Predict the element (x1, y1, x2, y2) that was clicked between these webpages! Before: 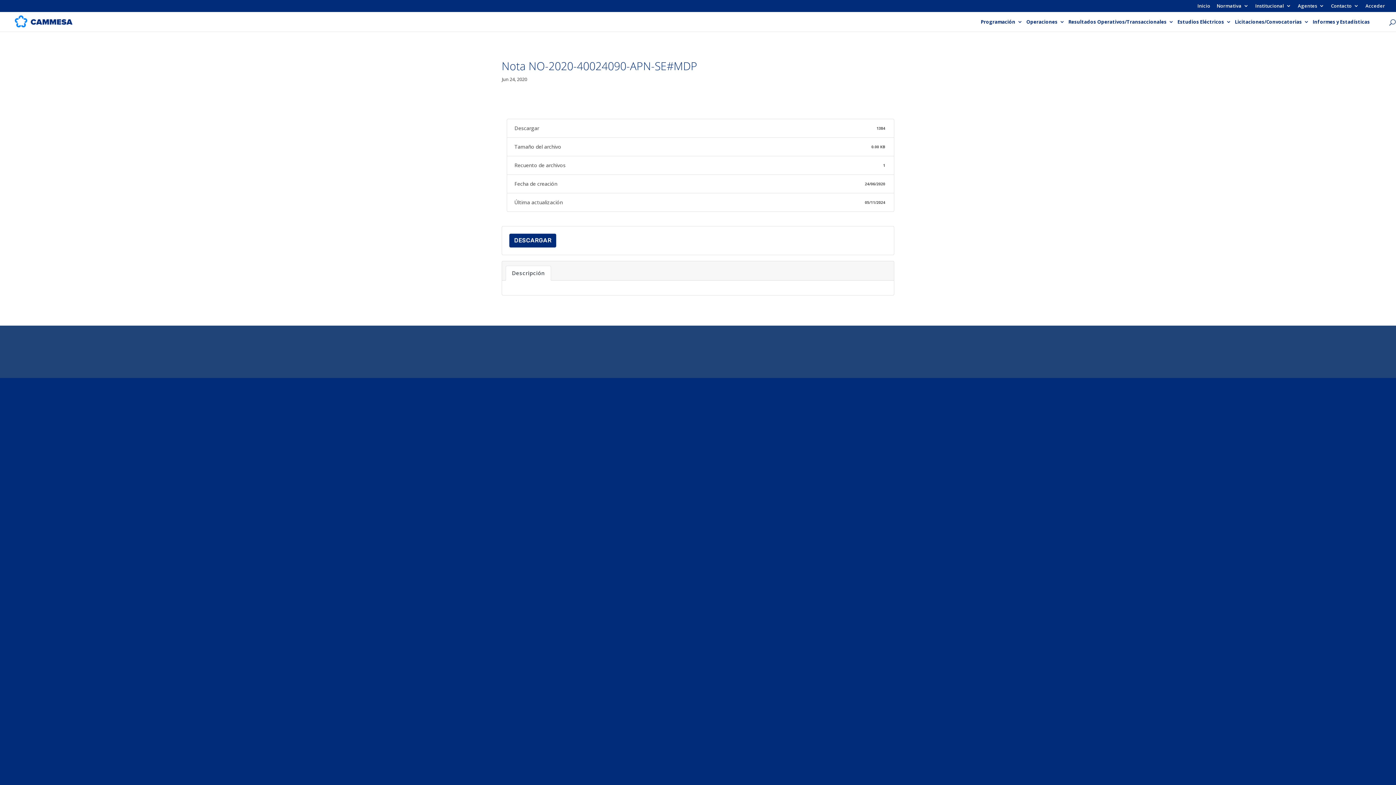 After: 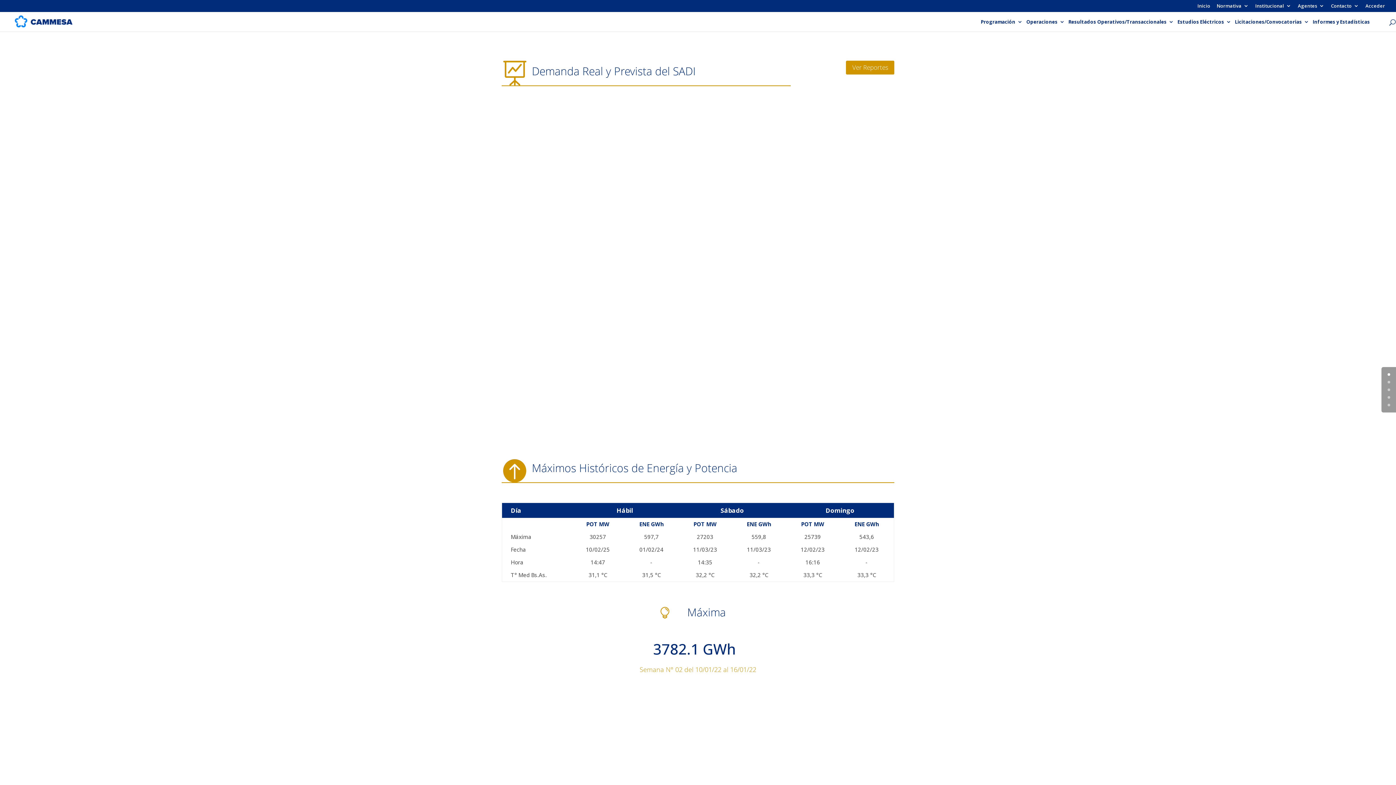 Action: bbox: (1026, 19, 1065, 31) label: Operaciones